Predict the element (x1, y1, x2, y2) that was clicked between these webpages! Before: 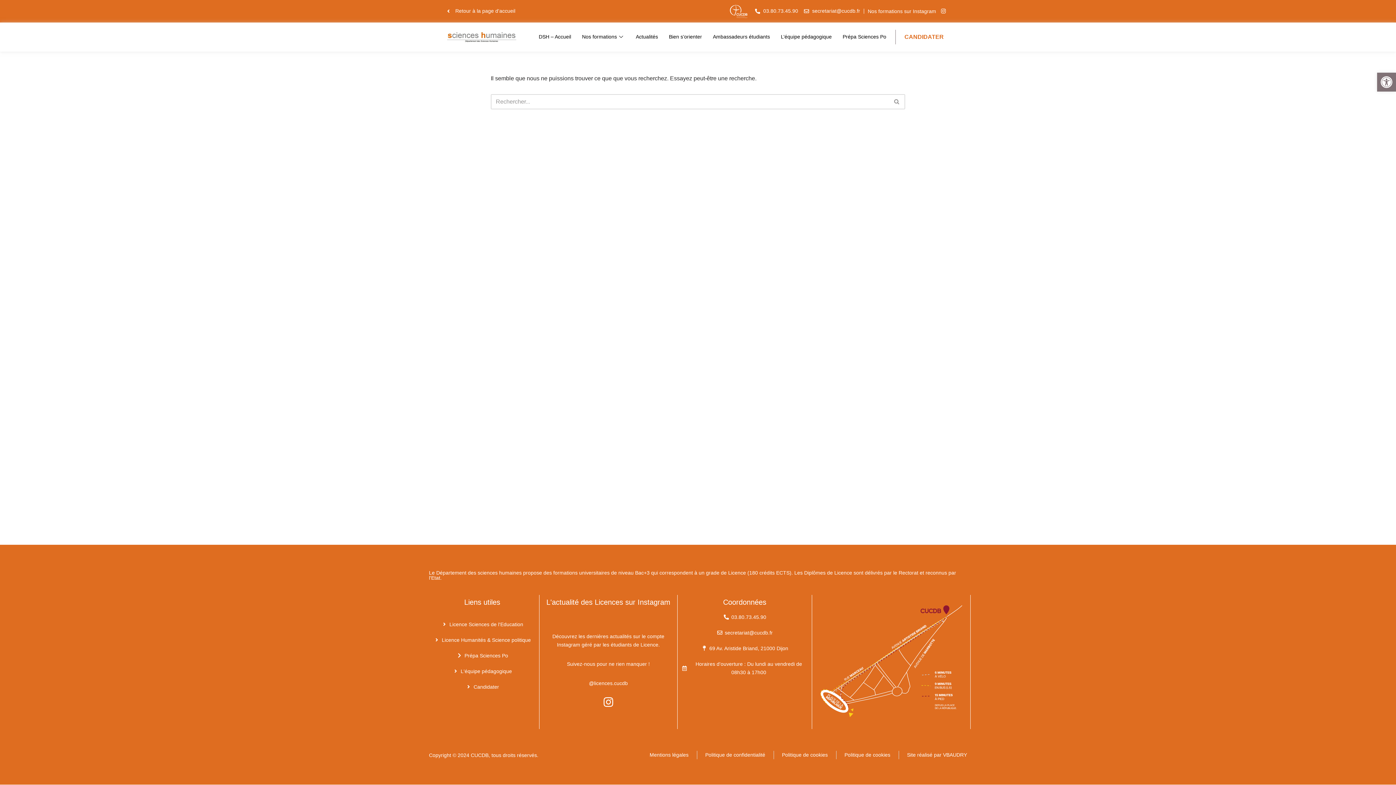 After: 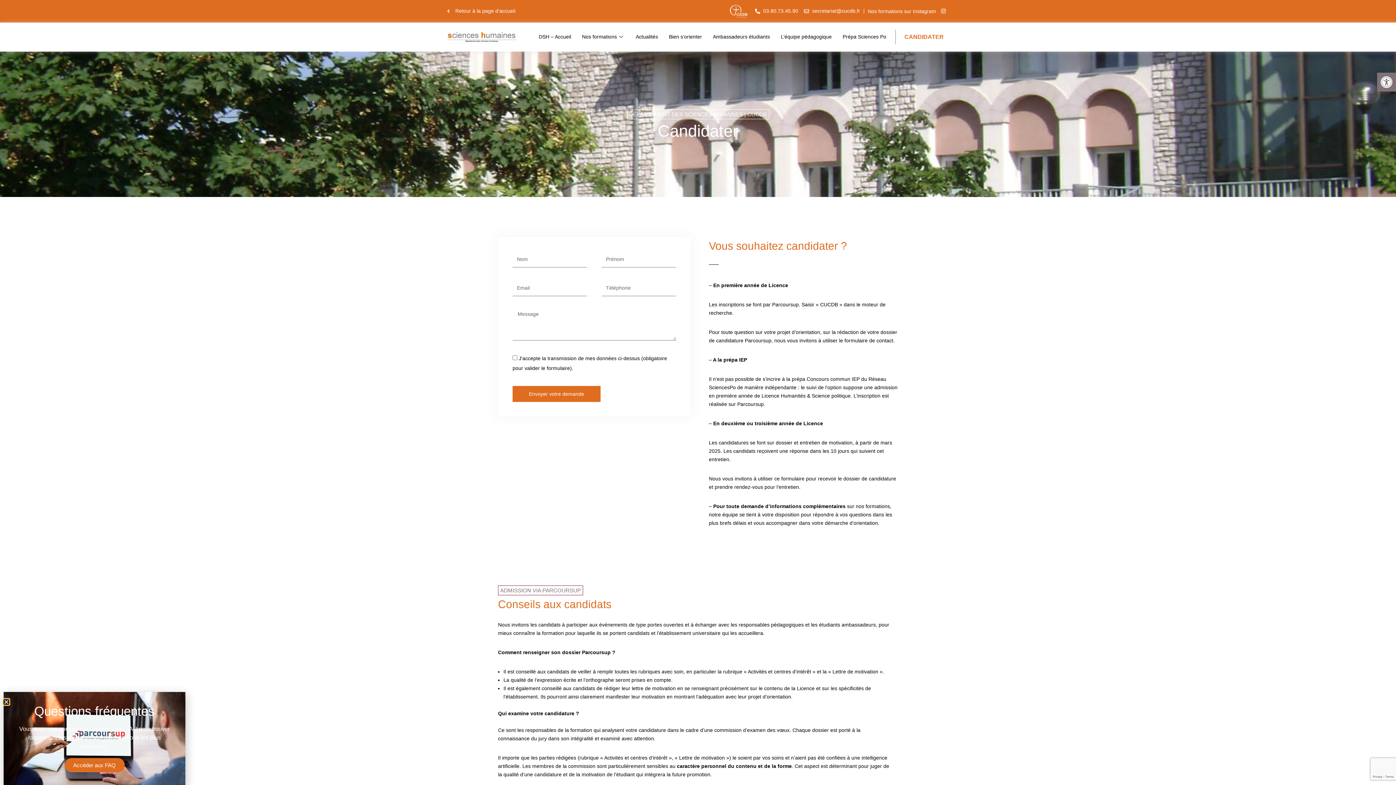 Action: label: CANDIDATER bbox: (895, 29, 952, 44)